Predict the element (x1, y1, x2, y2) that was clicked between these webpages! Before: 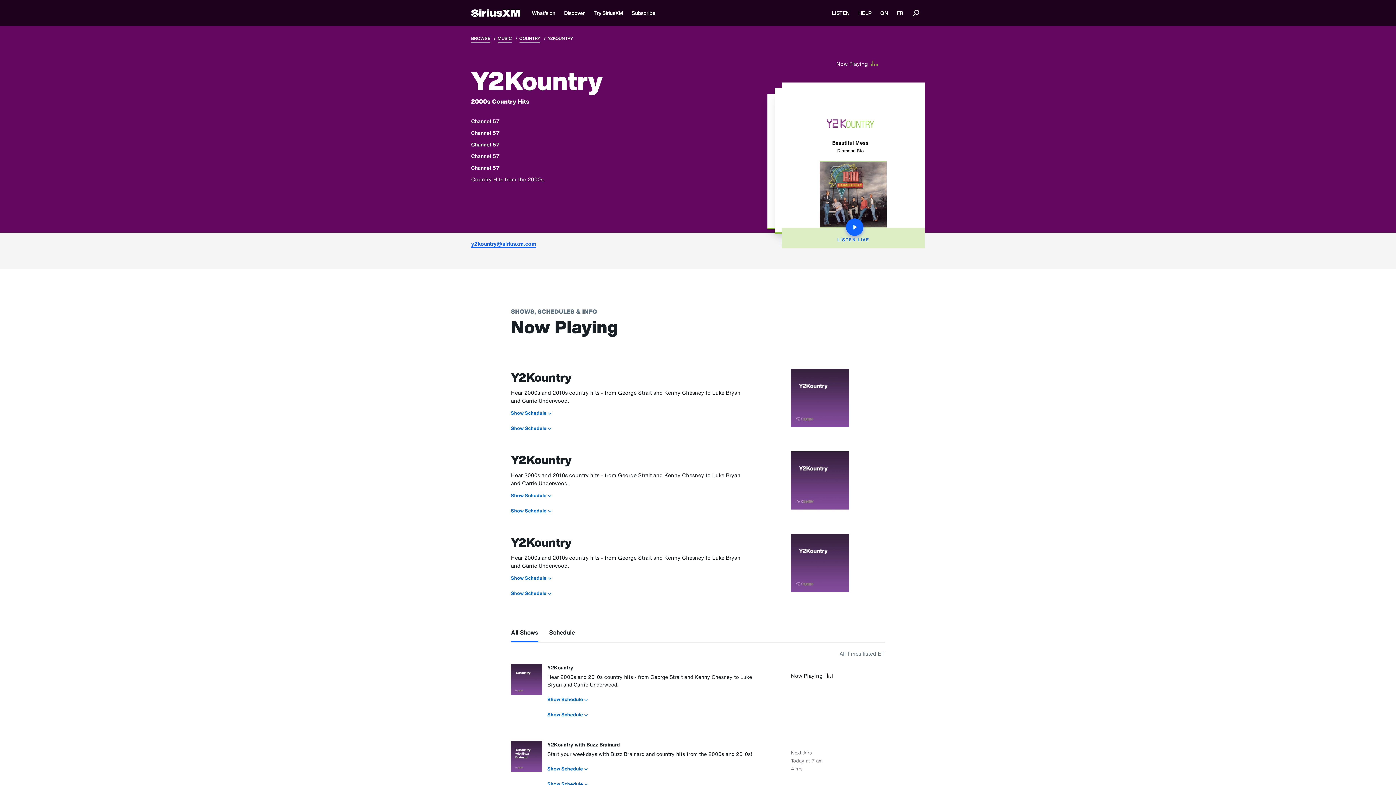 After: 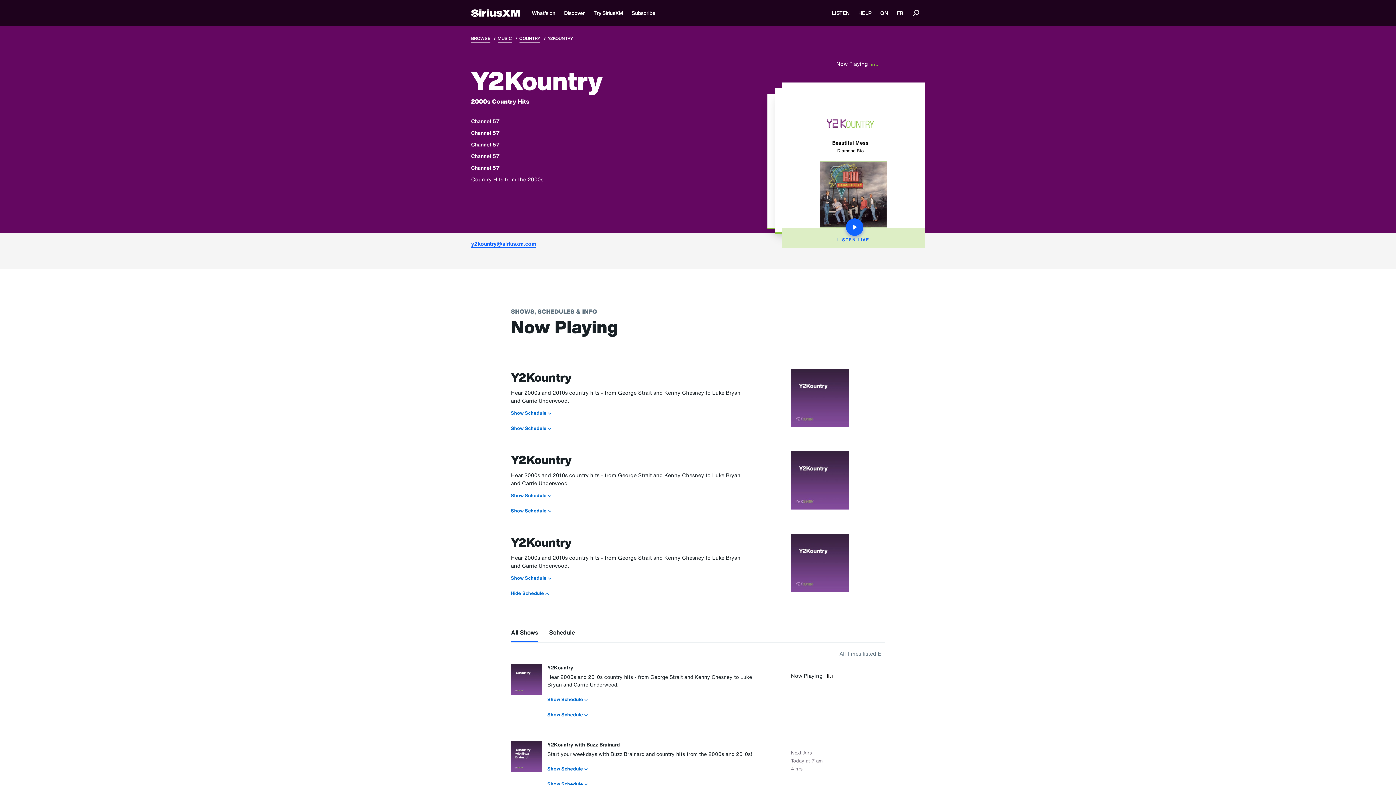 Action: bbox: (511, 589, 551, 605) label: Show Schedule 